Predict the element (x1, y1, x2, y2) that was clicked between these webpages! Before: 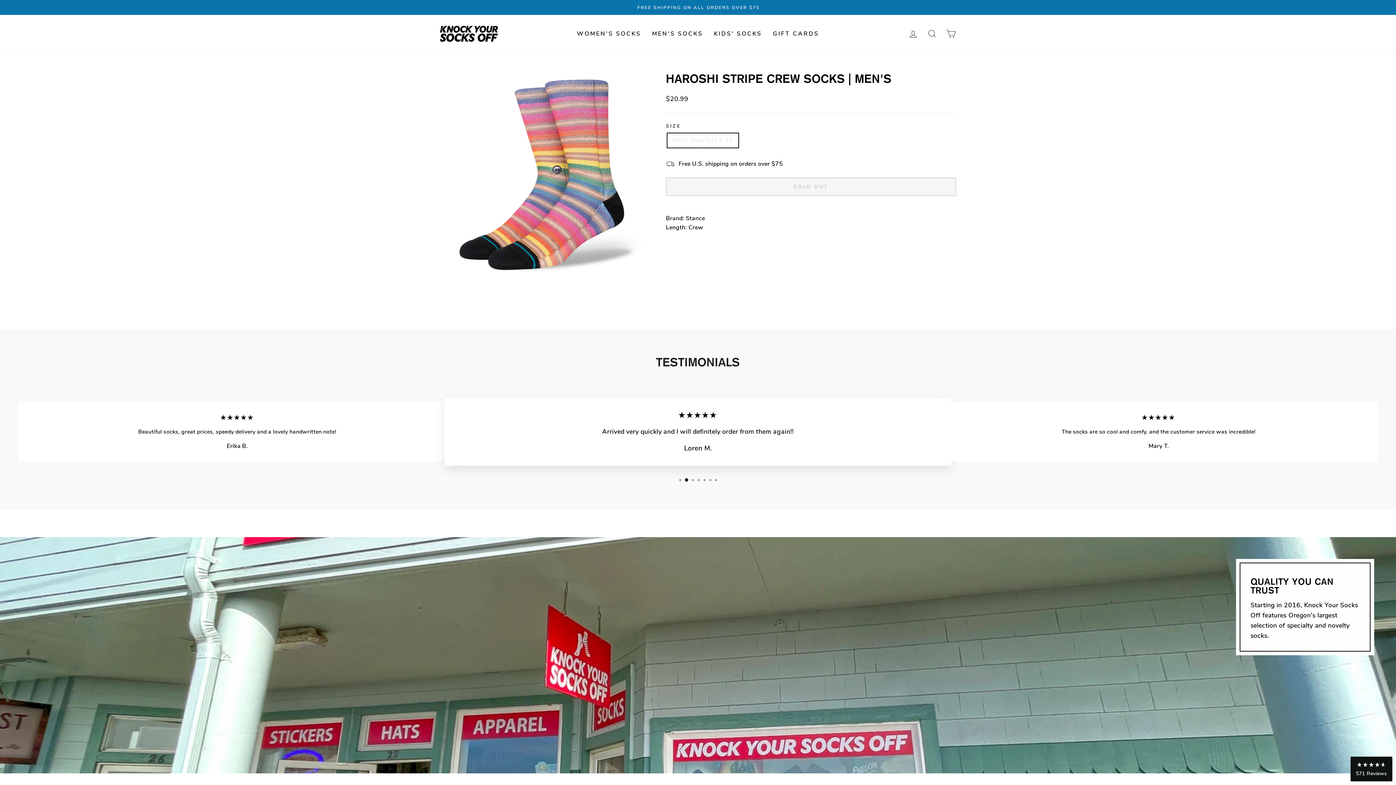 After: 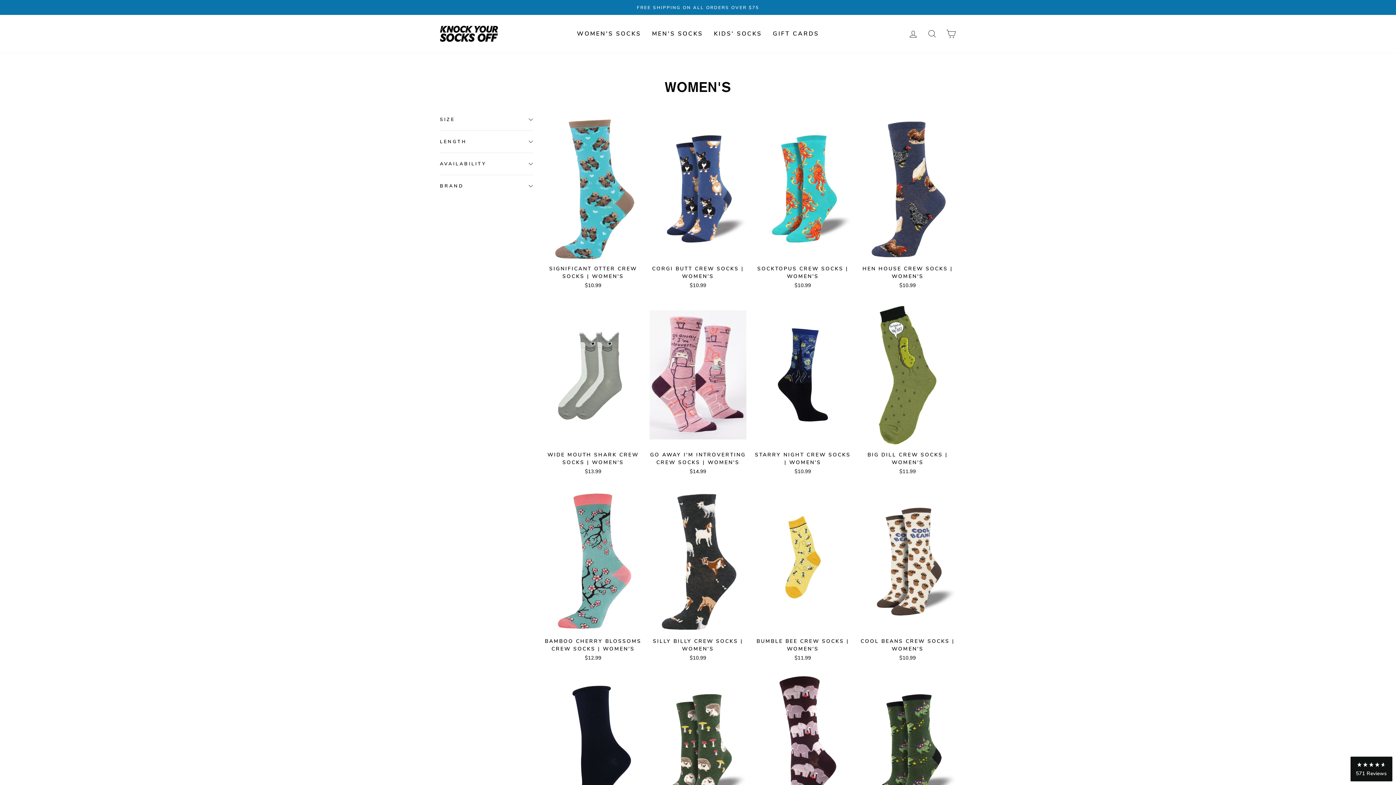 Action: bbox: (571, 26, 646, 41) label: WOMEN'S SOCKS